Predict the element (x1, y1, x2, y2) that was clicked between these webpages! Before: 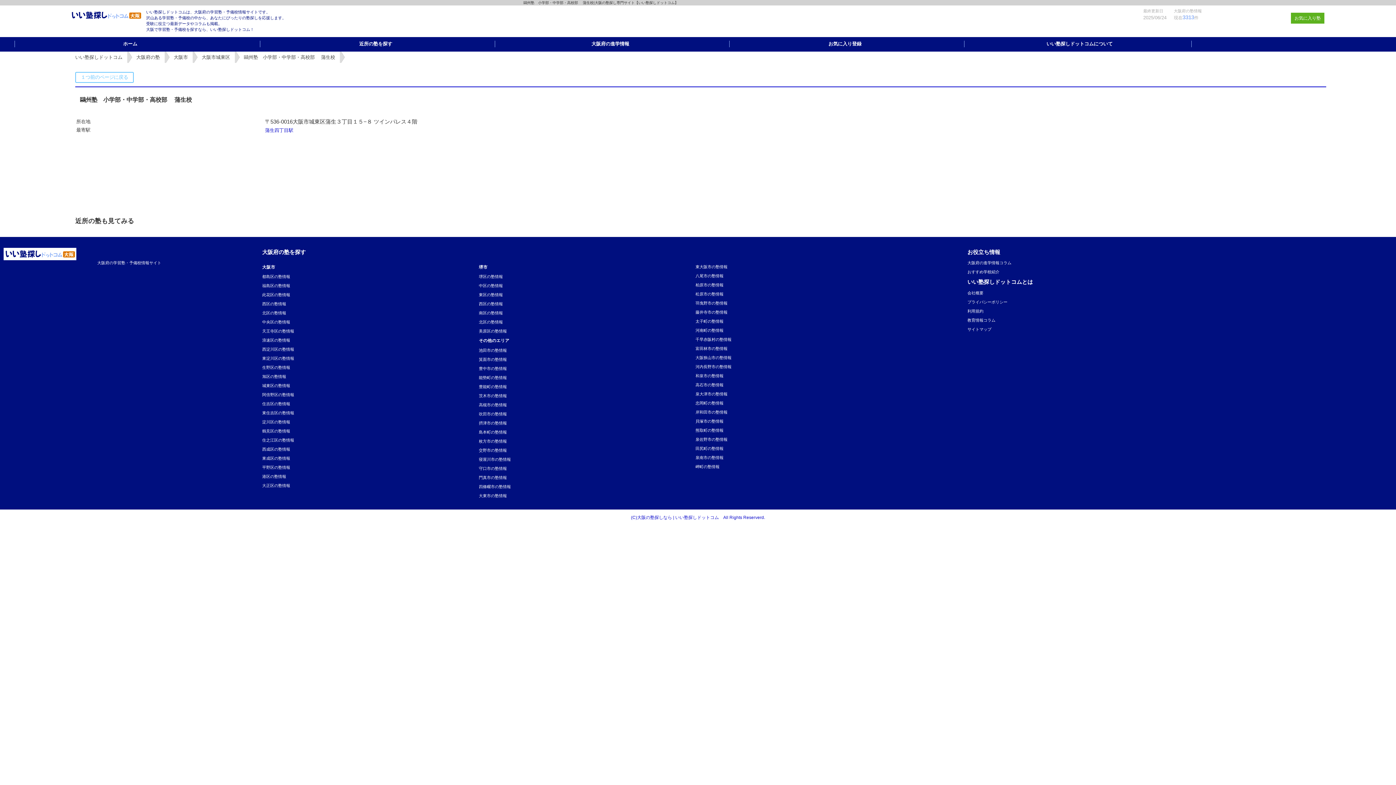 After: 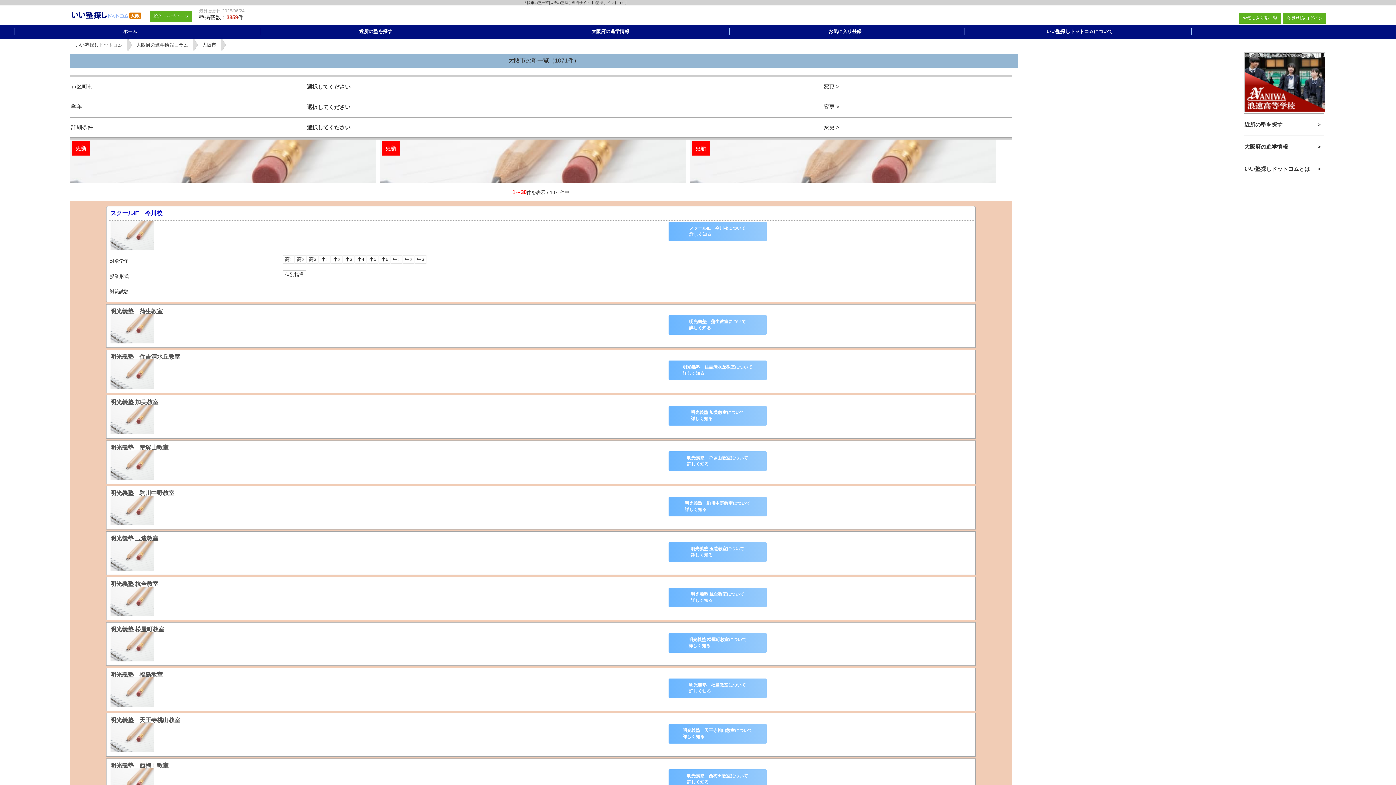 Action: label: 大阪市 bbox: (168, 51, 192, 62)